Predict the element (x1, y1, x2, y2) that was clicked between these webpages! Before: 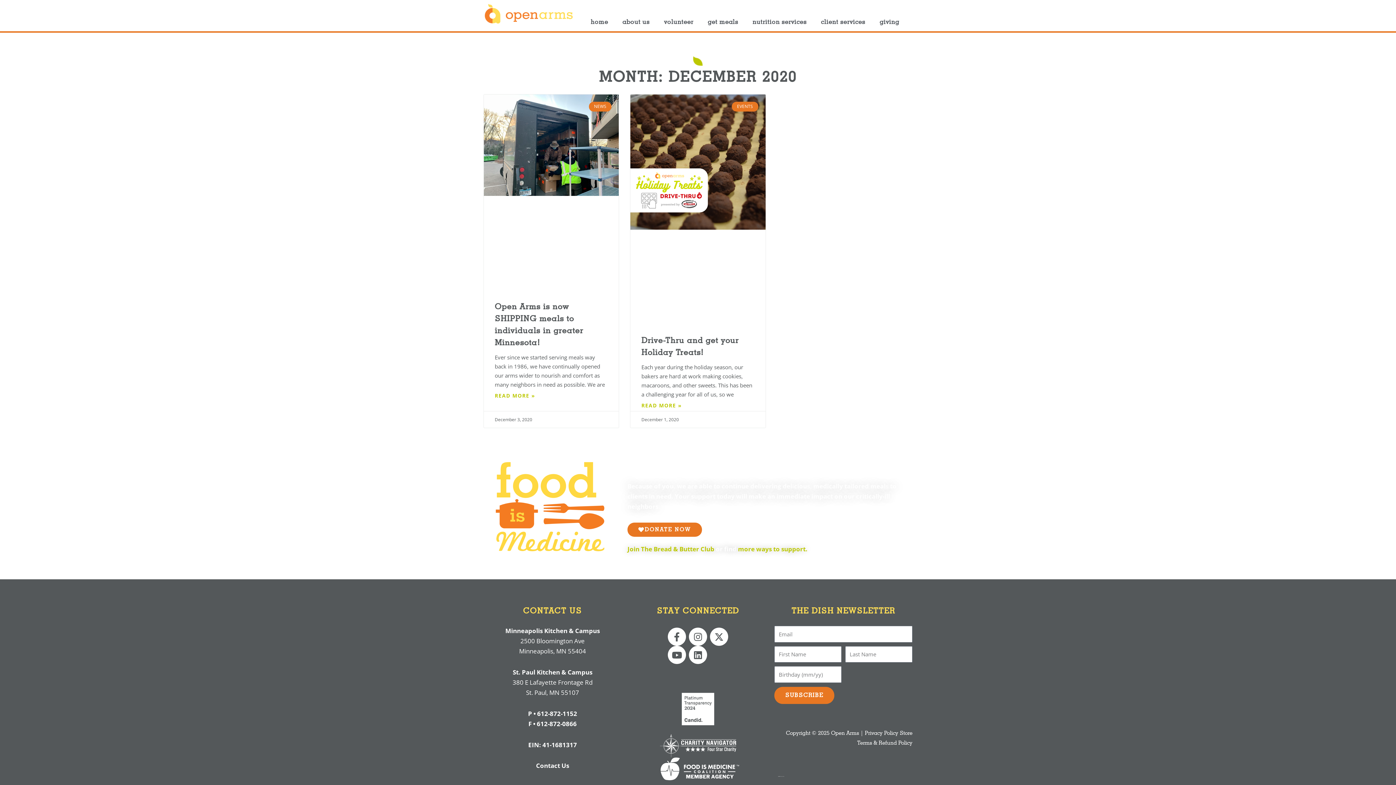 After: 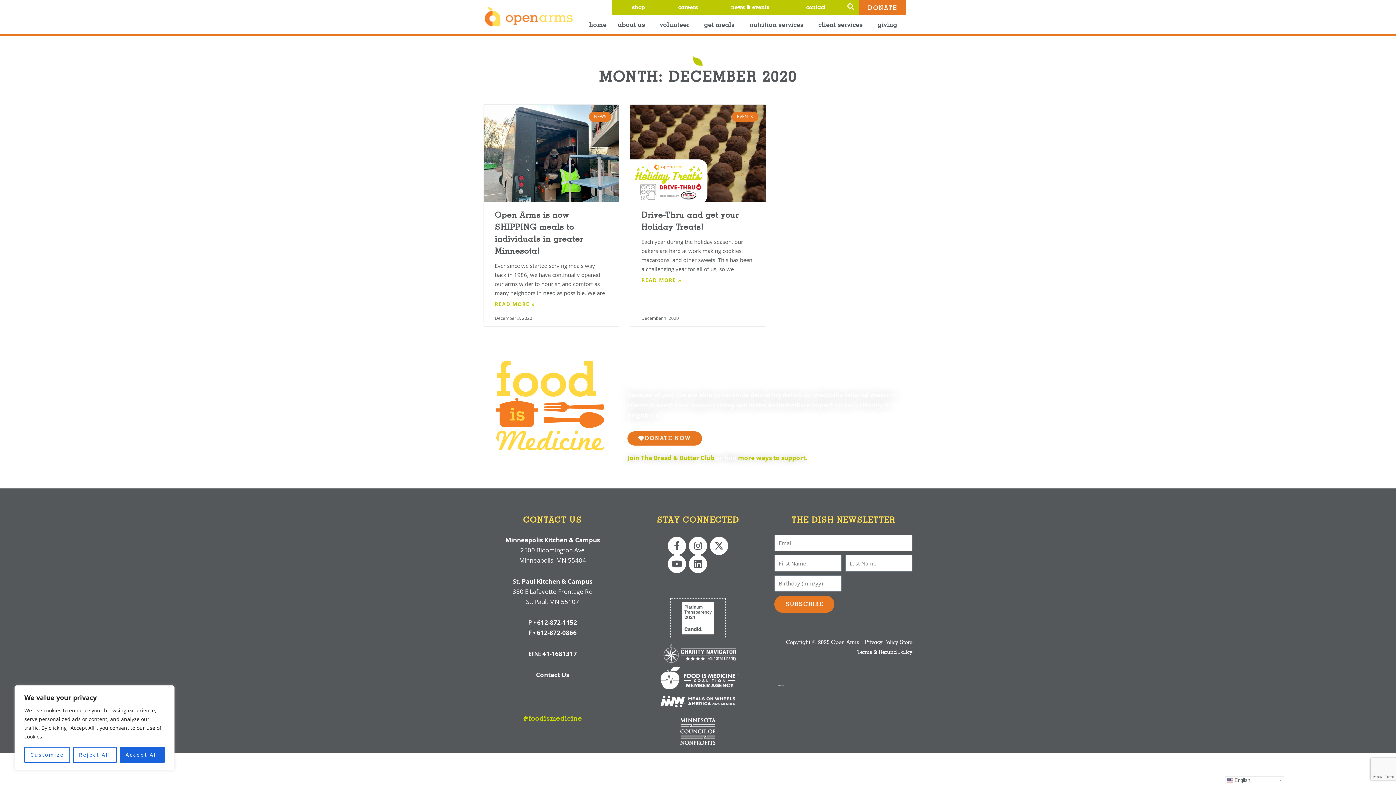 Action: bbox: (670, 689, 725, 729)